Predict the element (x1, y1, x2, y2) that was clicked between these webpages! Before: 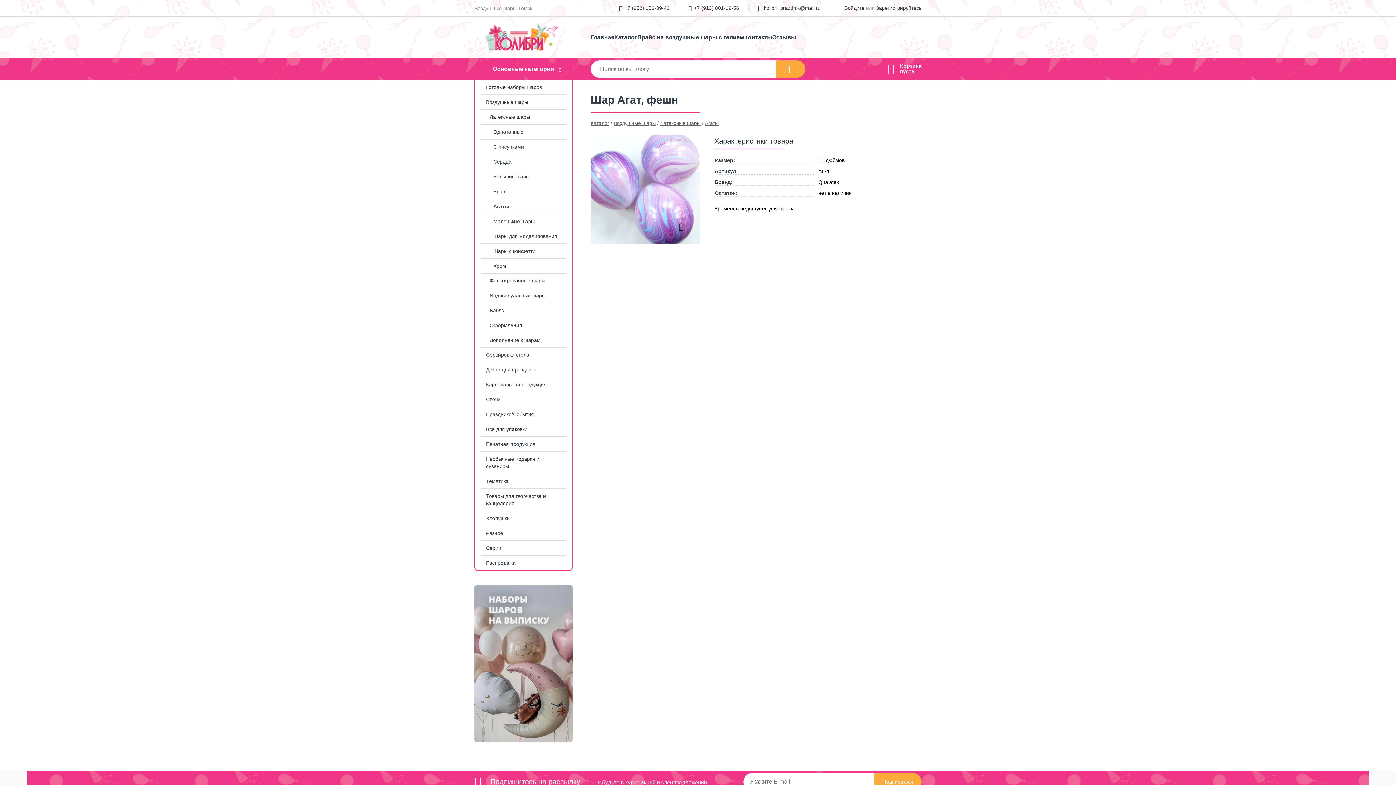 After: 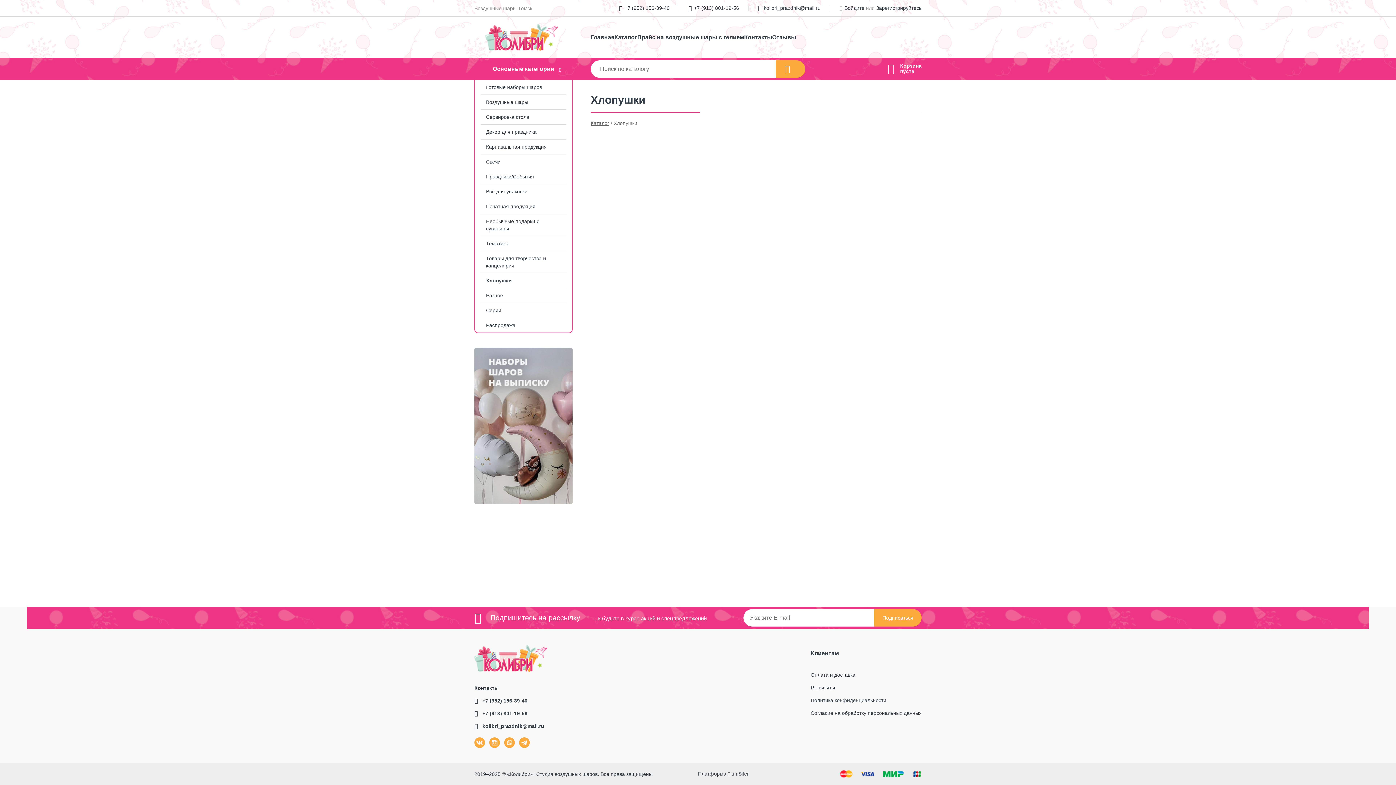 Action: label: Хлопушки bbox: (475, 511, 572, 525)